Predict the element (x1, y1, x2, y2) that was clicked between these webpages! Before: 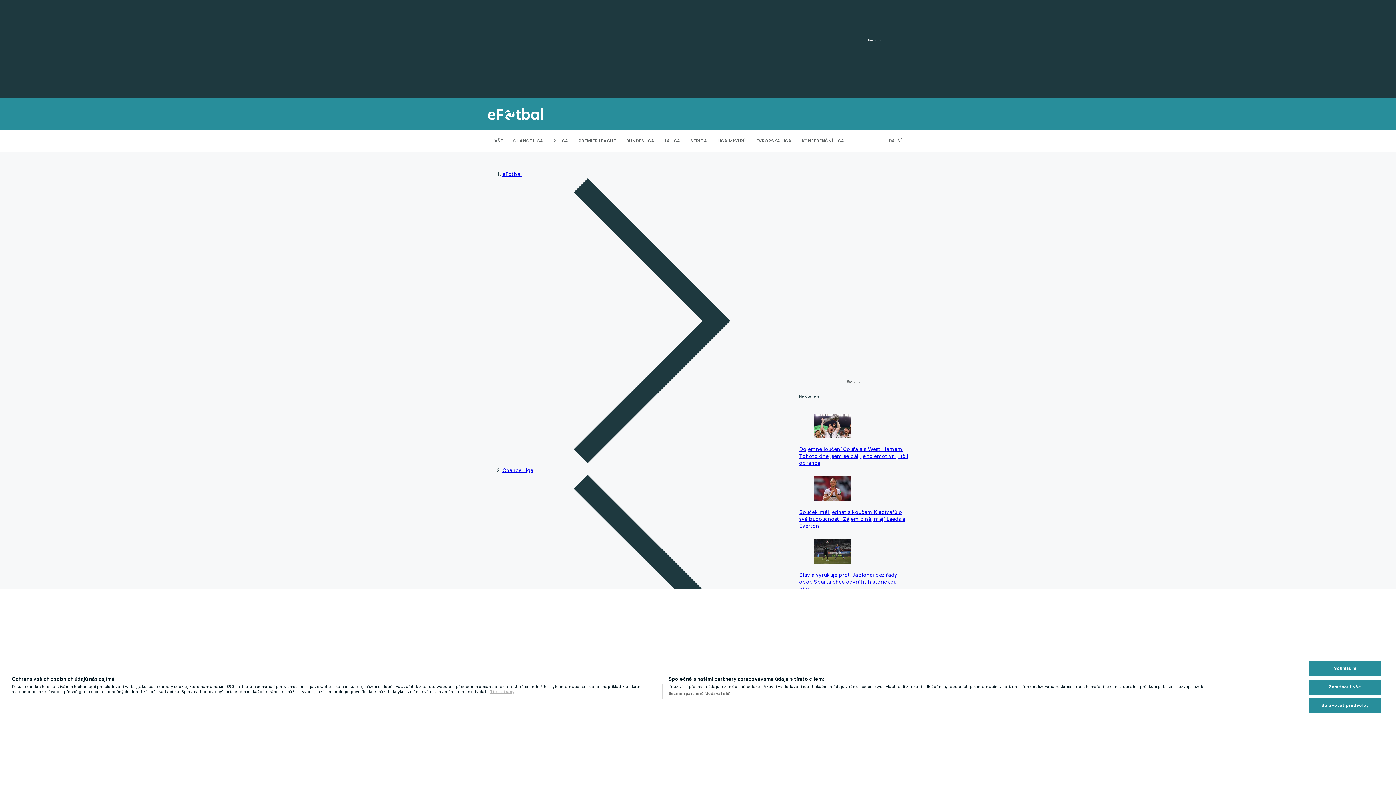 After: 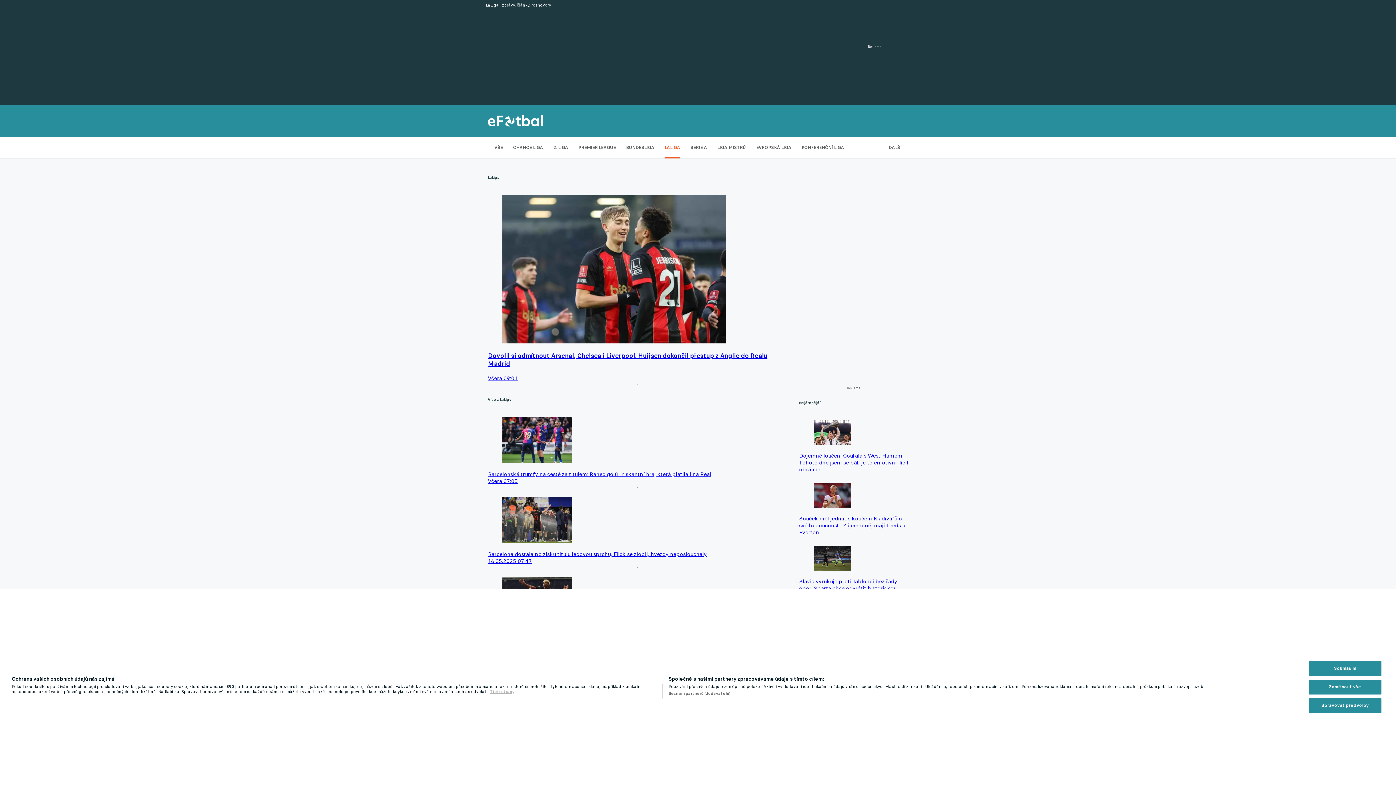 Action: label: LALIGA bbox: (664, 130, 680, 152)